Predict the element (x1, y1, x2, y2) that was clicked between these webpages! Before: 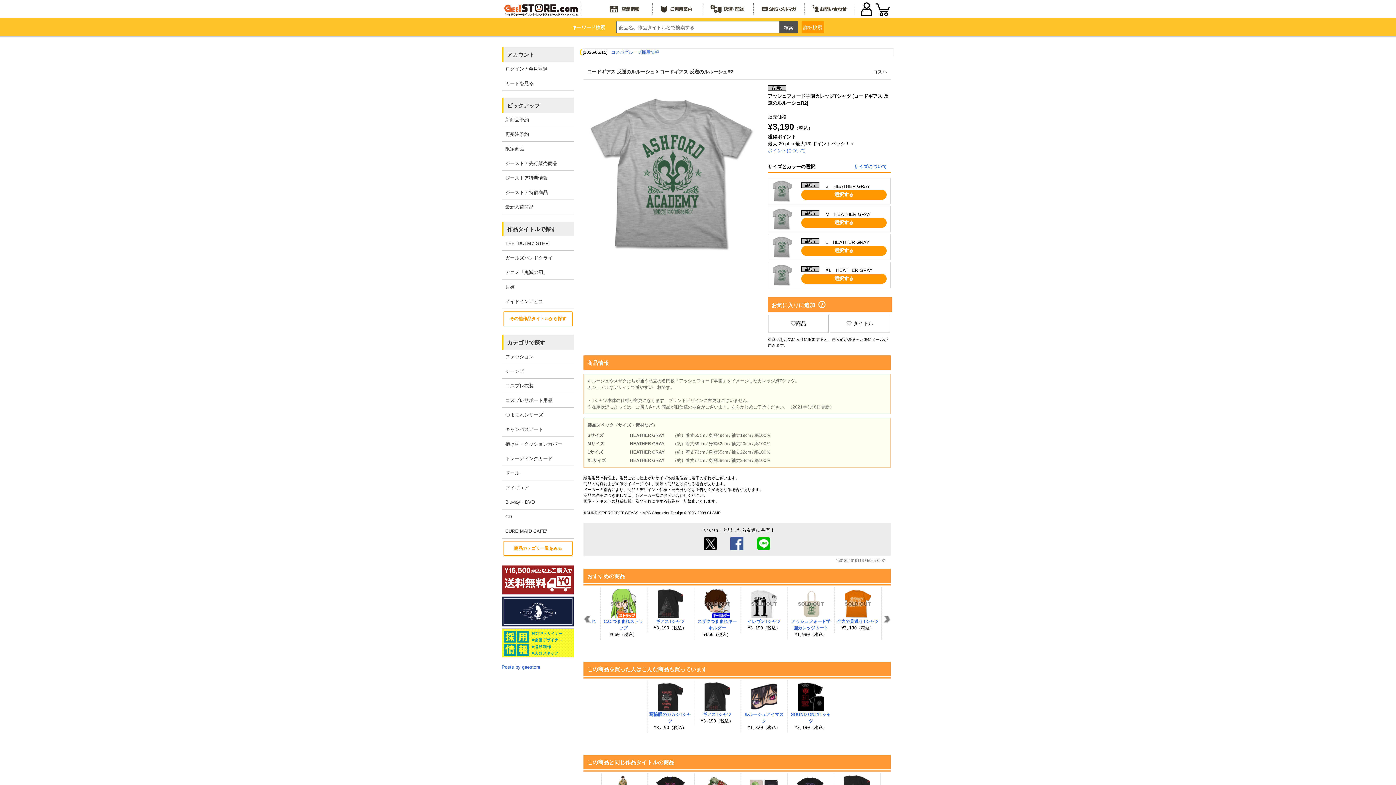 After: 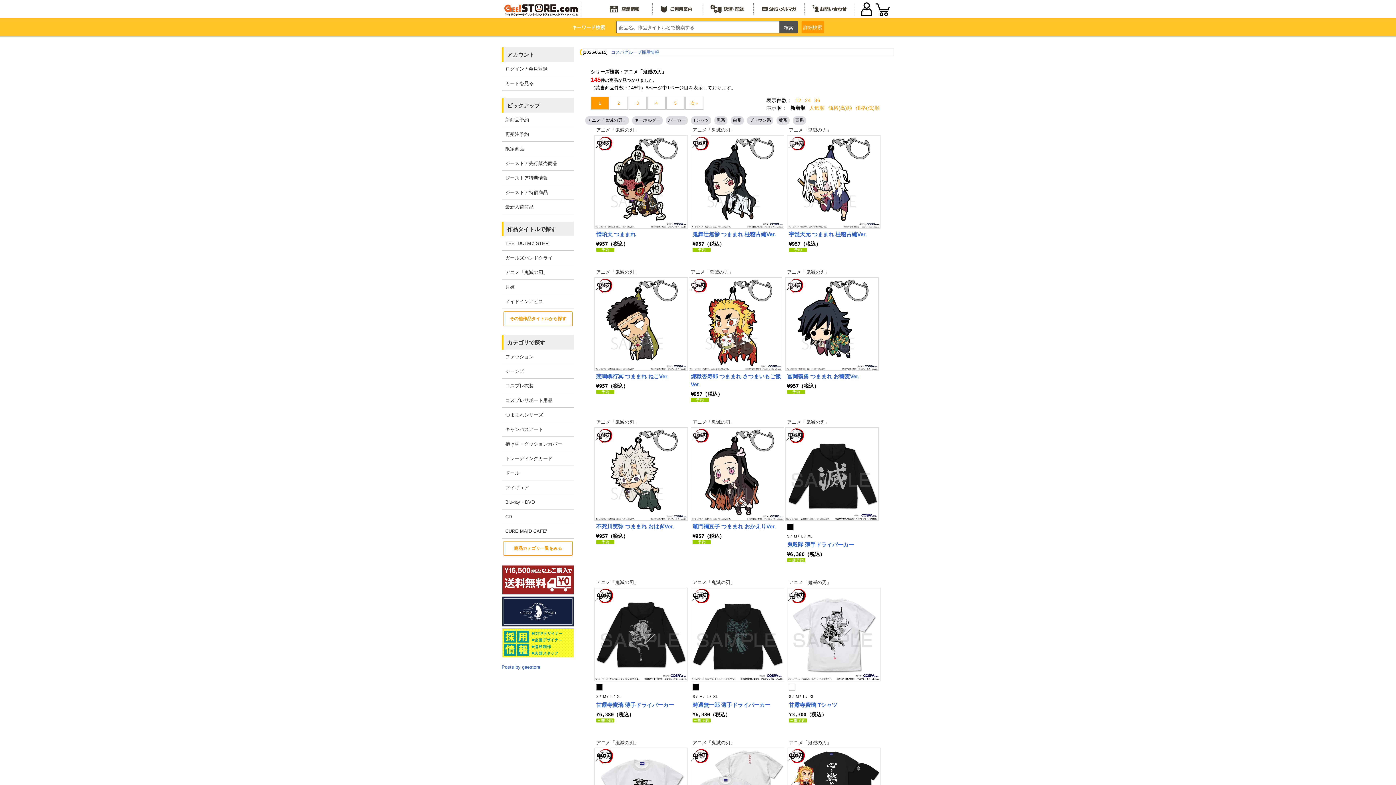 Action: label: アニメ「鬼滅の刃」 bbox: (501, 265, 574, 279)